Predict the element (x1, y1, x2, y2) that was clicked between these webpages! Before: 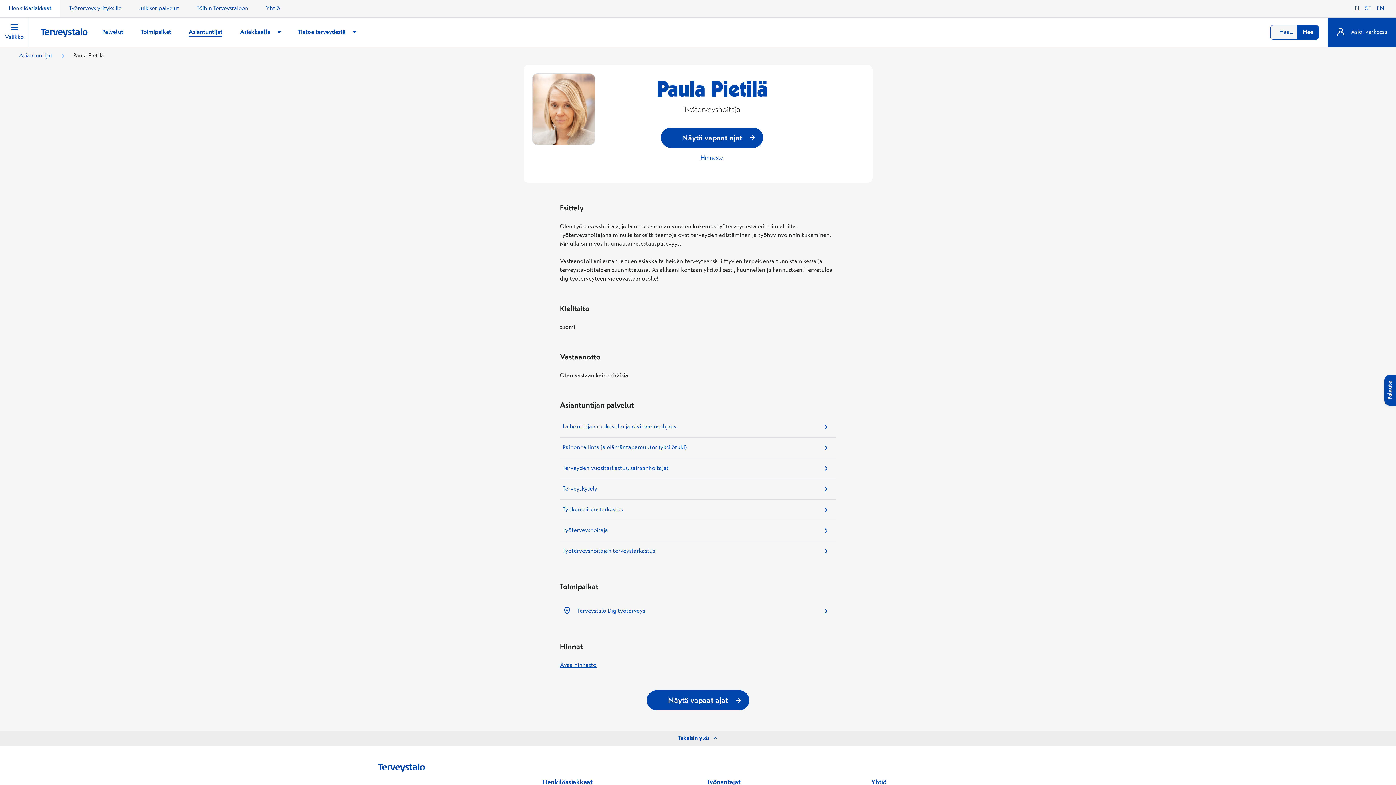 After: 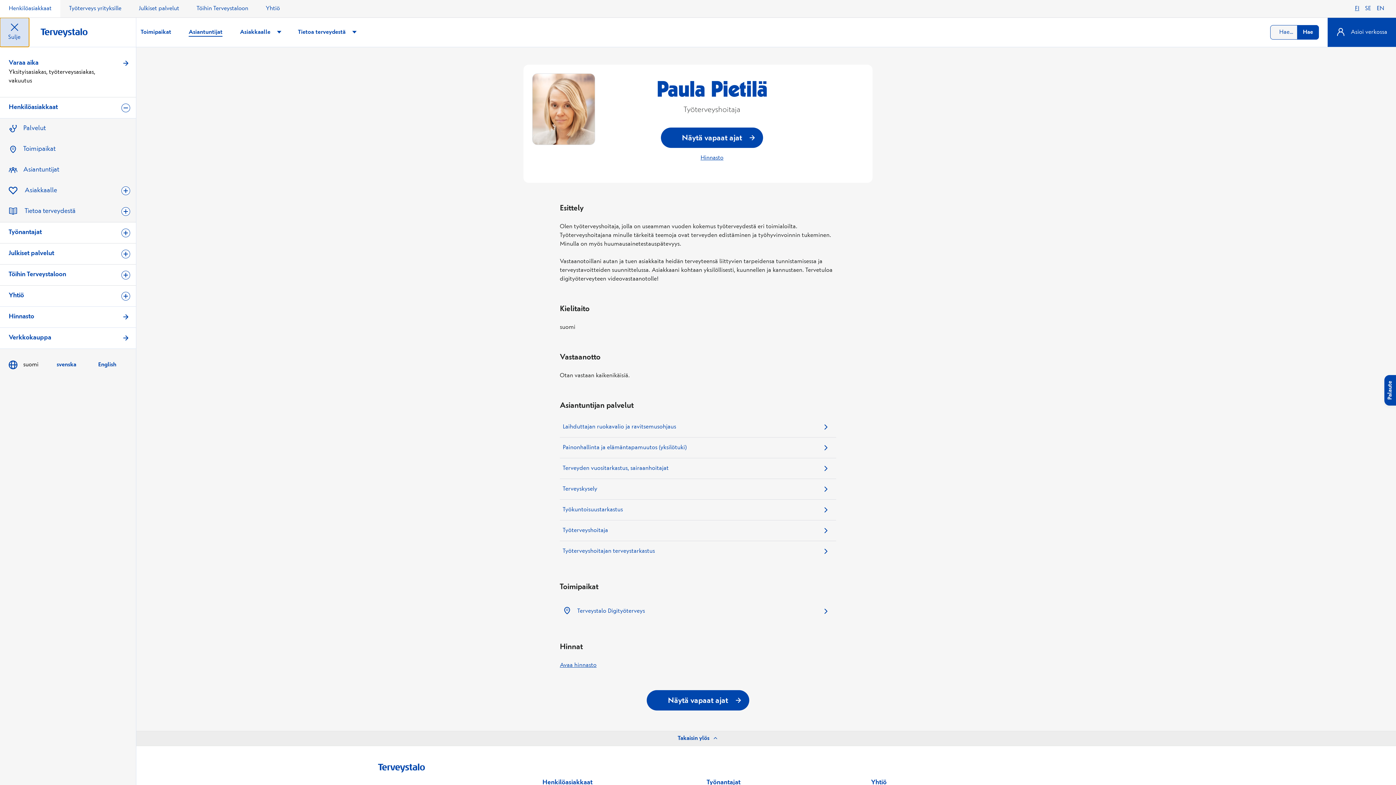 Action: bbox: (0, 17, 29, 46) label: Valikko